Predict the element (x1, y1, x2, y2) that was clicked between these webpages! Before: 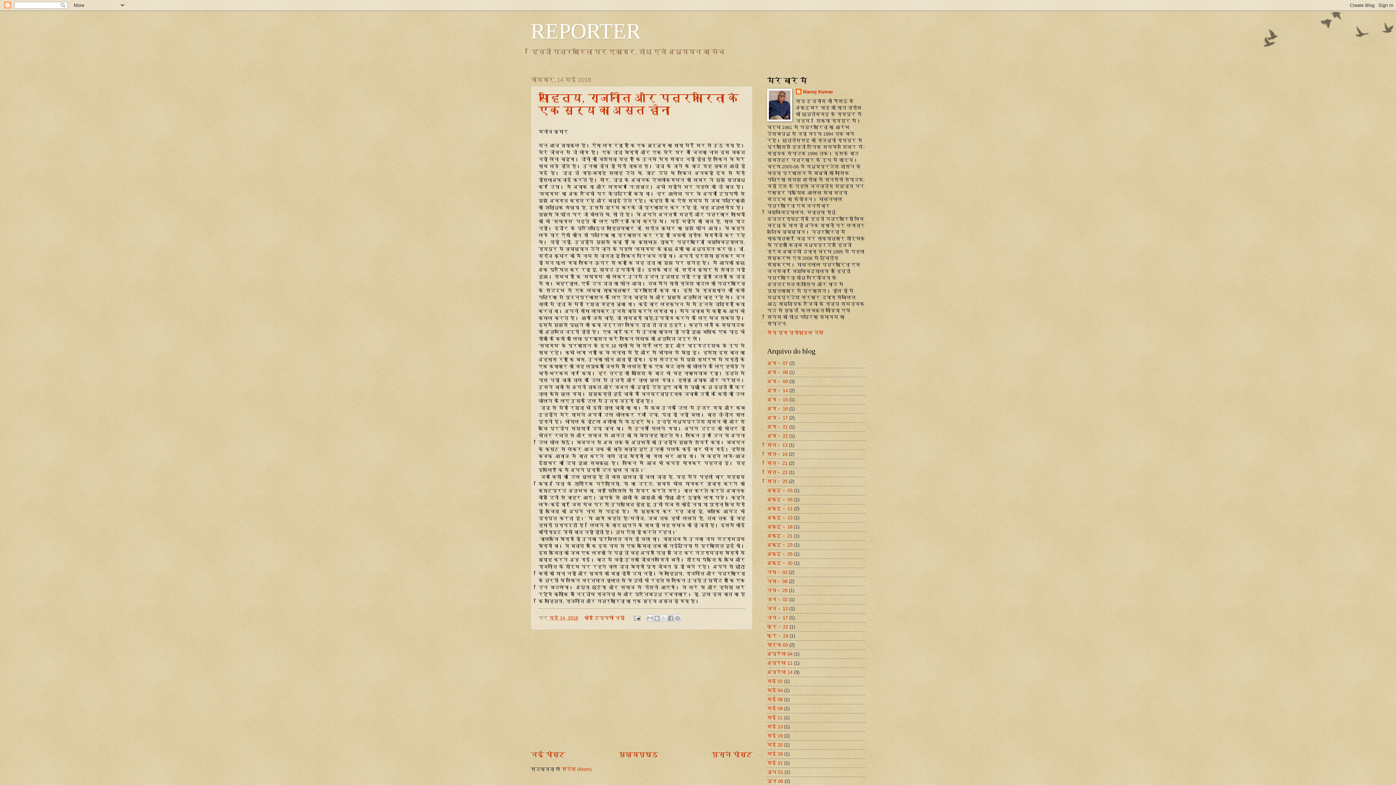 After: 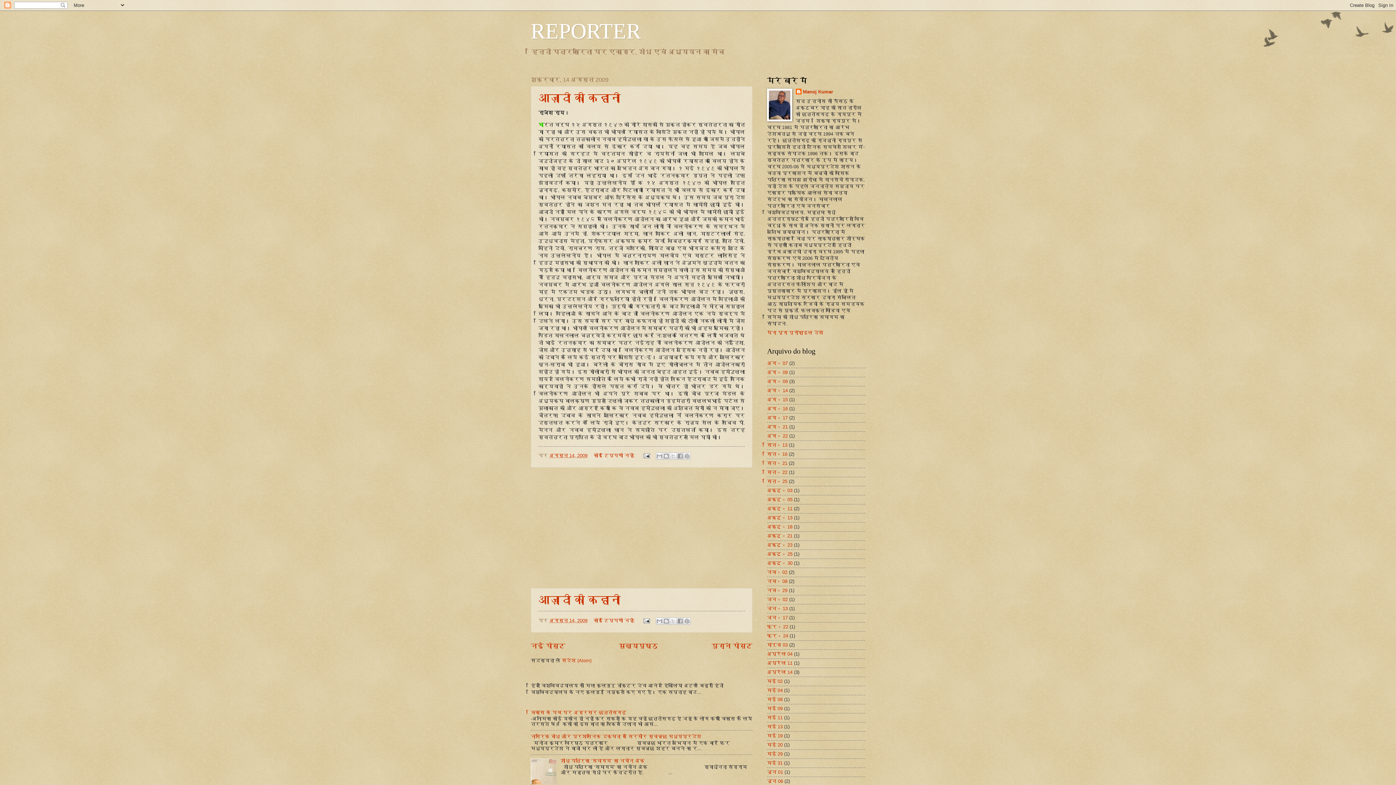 Action: bbox: (767, 388, 788, 393) label: अग॰ 14